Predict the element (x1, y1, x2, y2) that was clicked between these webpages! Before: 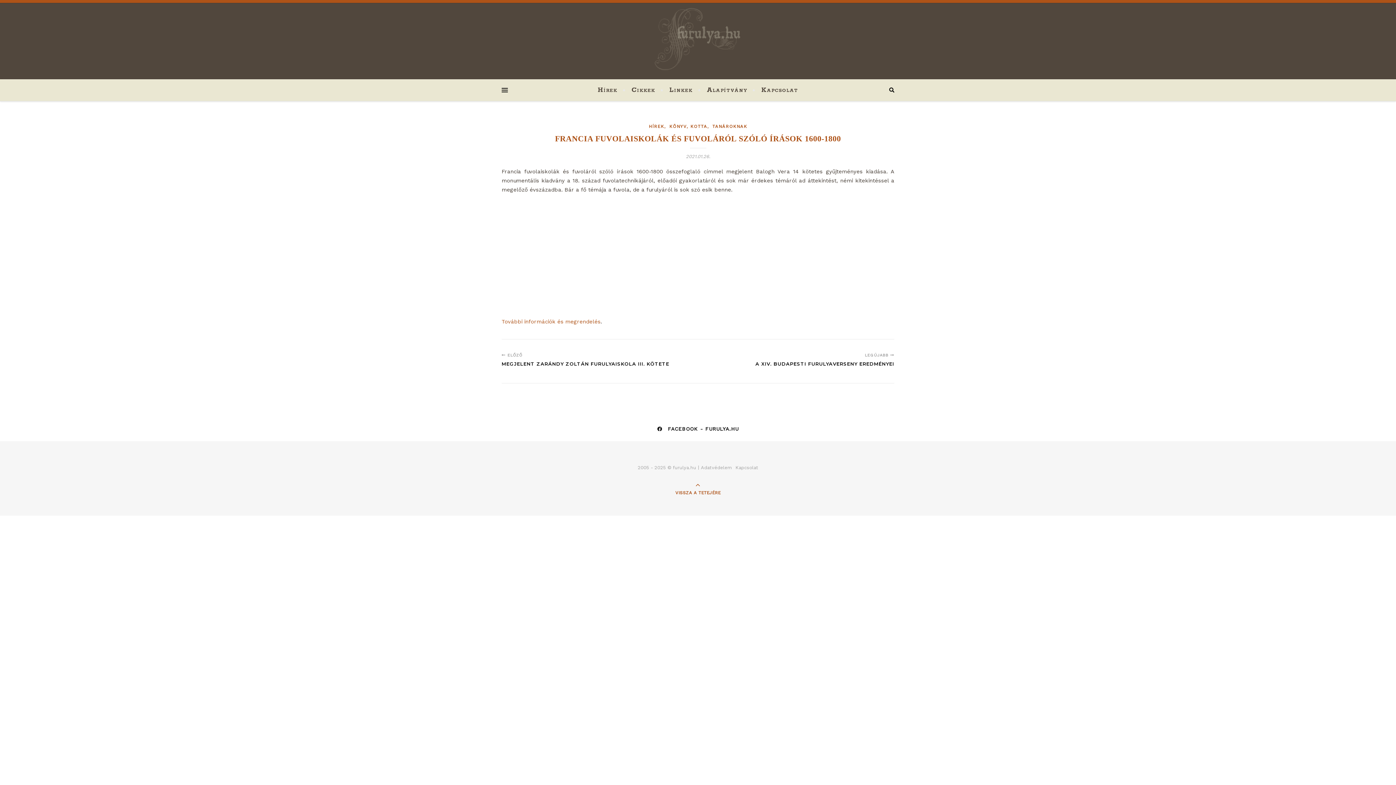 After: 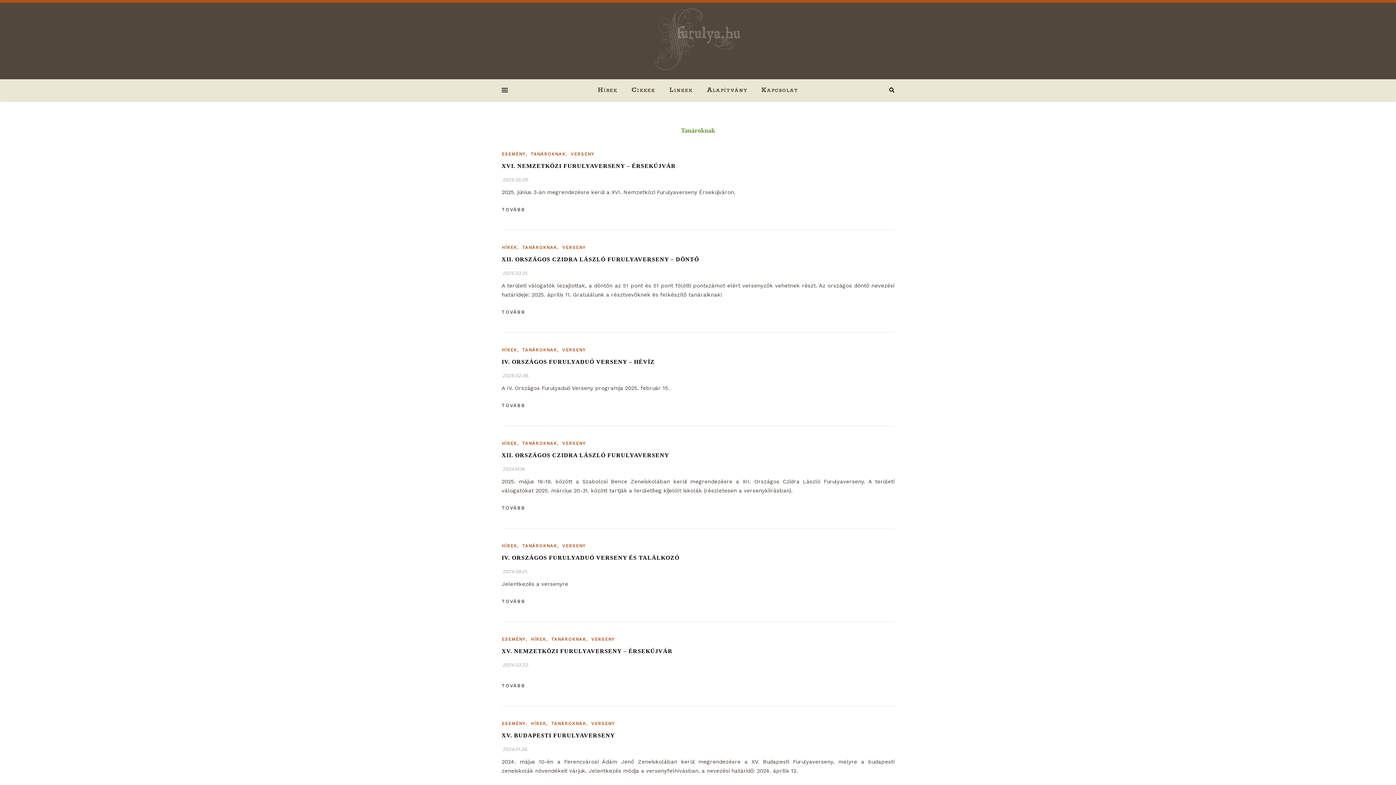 Action: bbox: (712, 124, 747, 129) label: TANÁROKNAK